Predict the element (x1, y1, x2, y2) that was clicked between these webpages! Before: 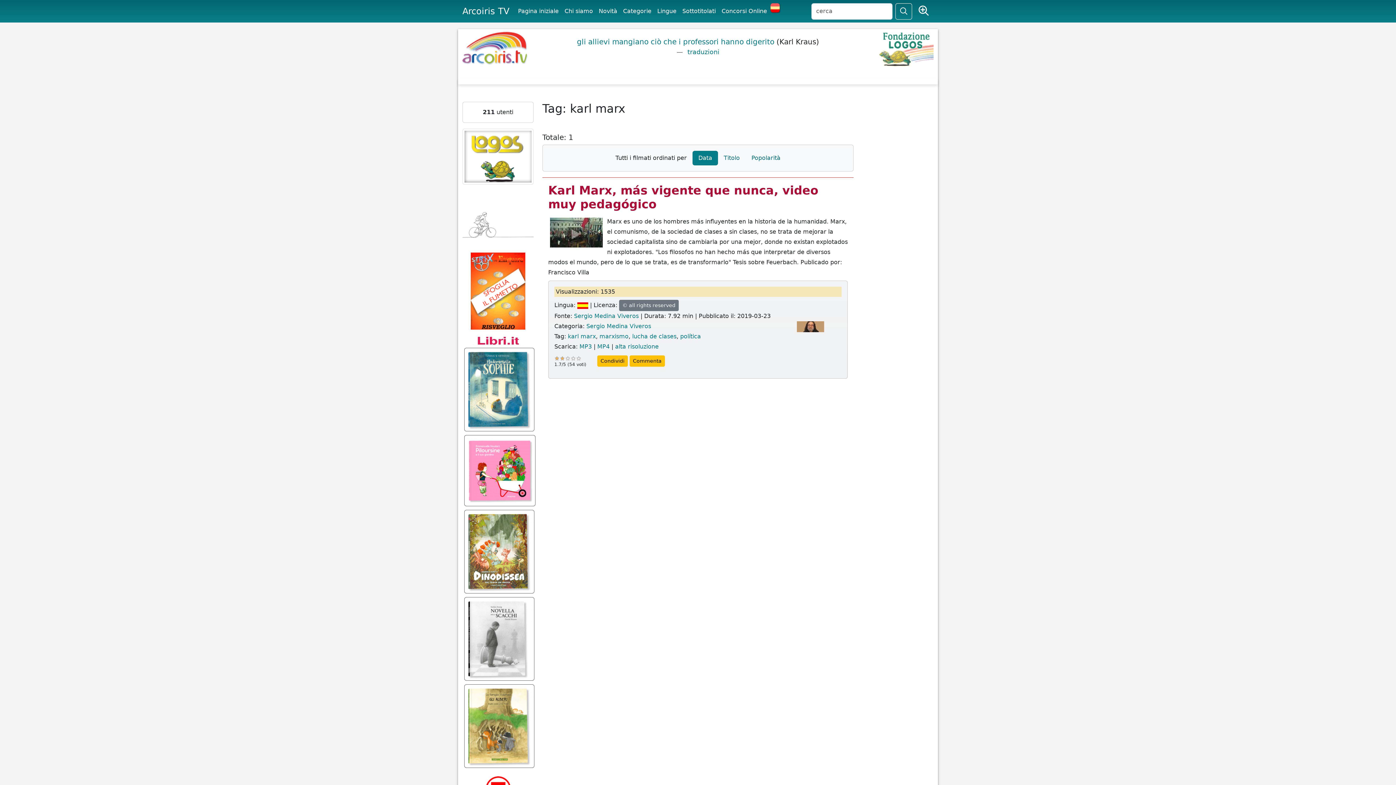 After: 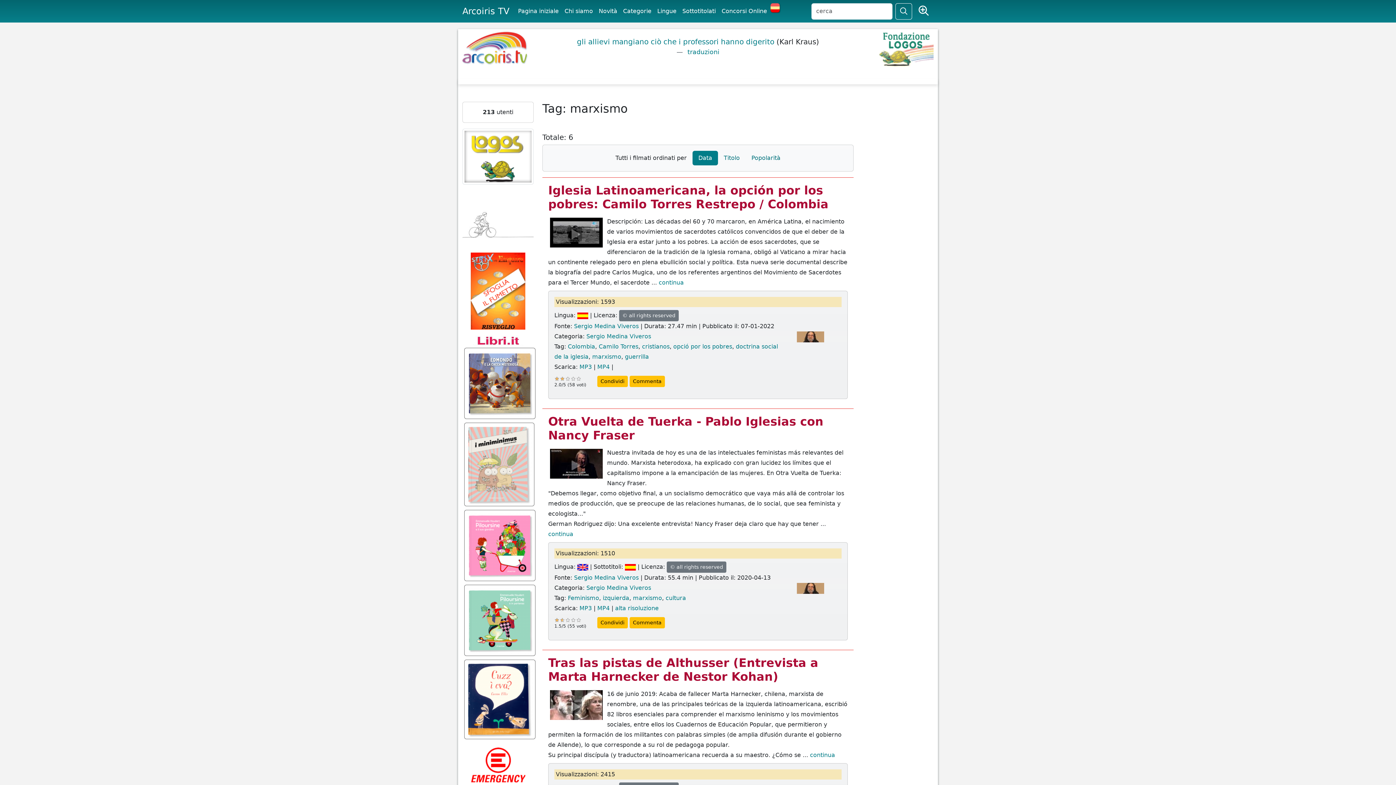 Action: bbox: (599, 333, 628, 340) label: marxismo